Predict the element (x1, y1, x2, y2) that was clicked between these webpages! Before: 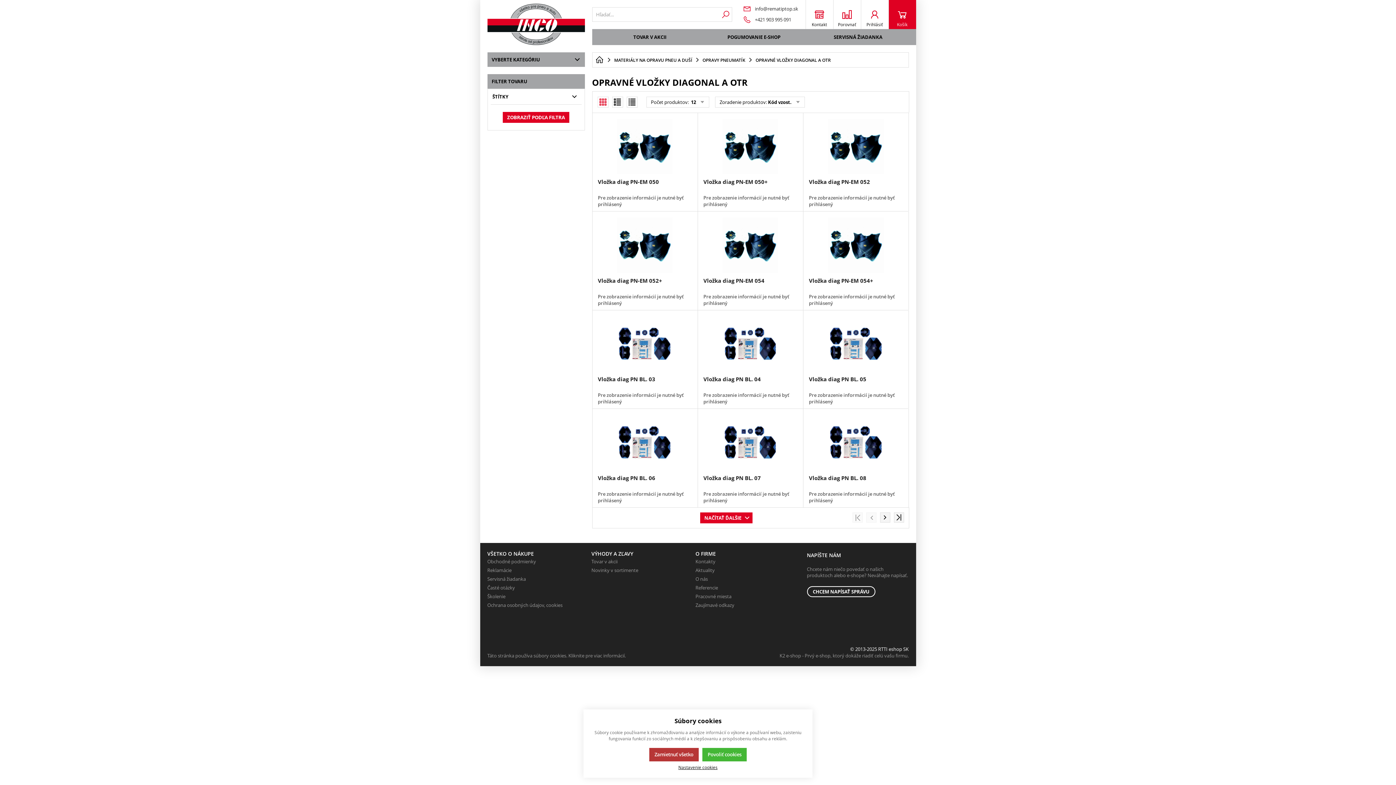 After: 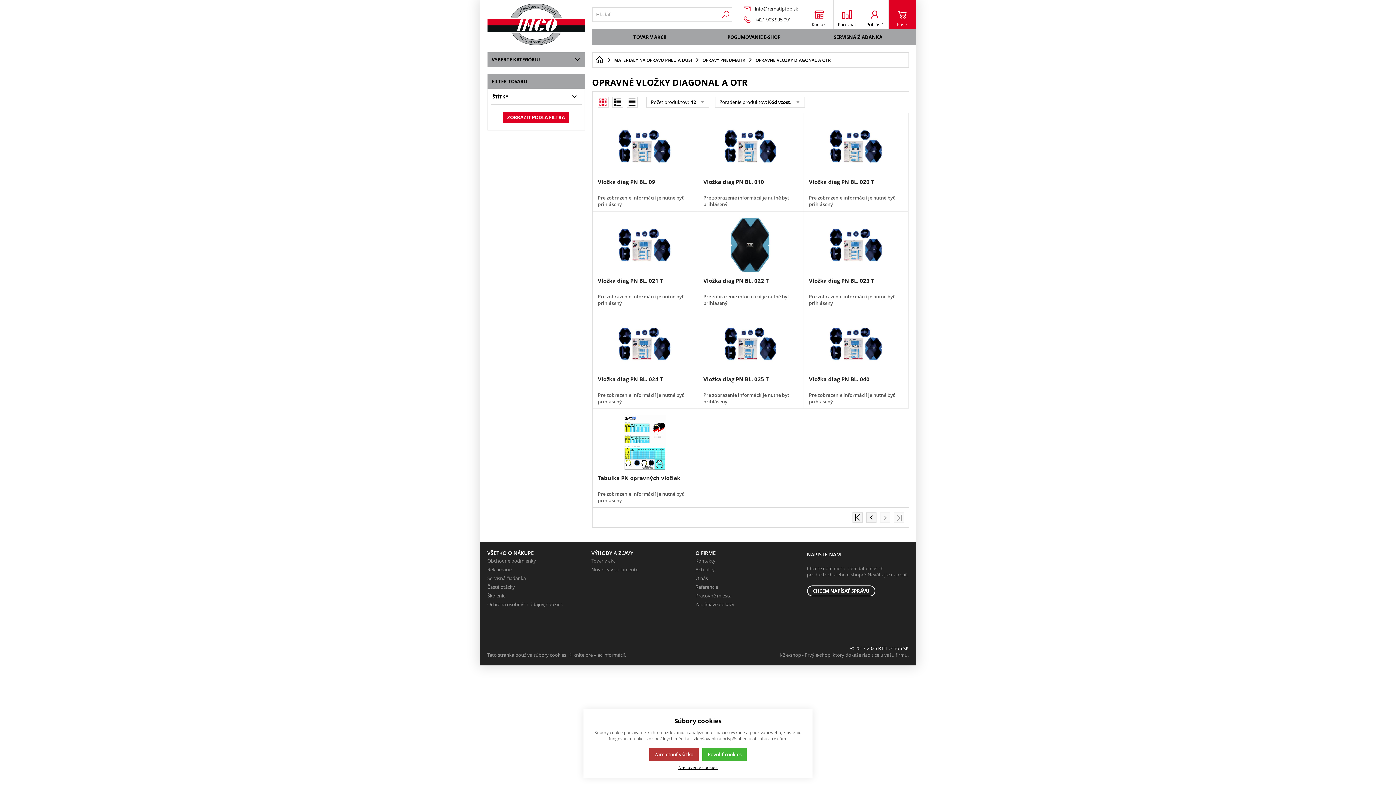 Action: bbox: (880, 512, 890, 522)